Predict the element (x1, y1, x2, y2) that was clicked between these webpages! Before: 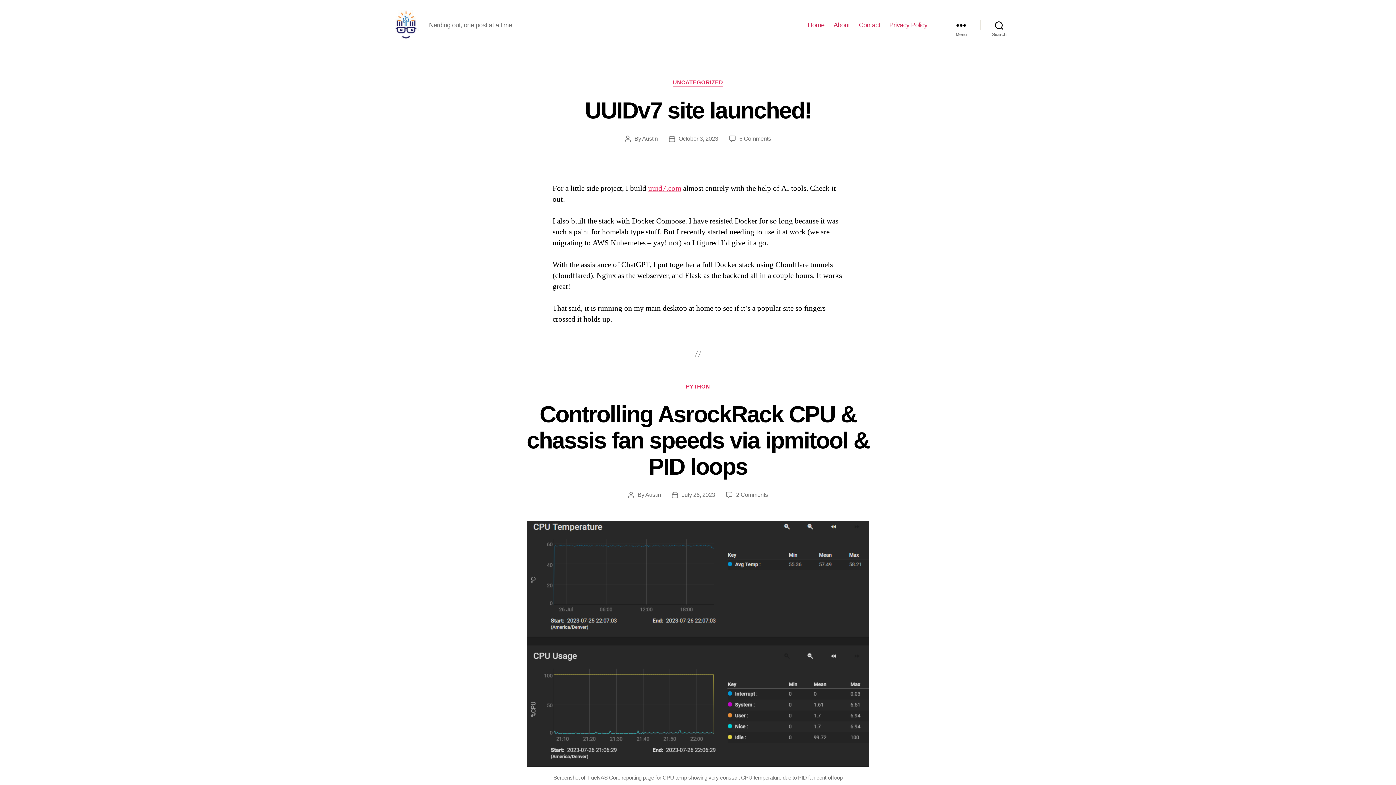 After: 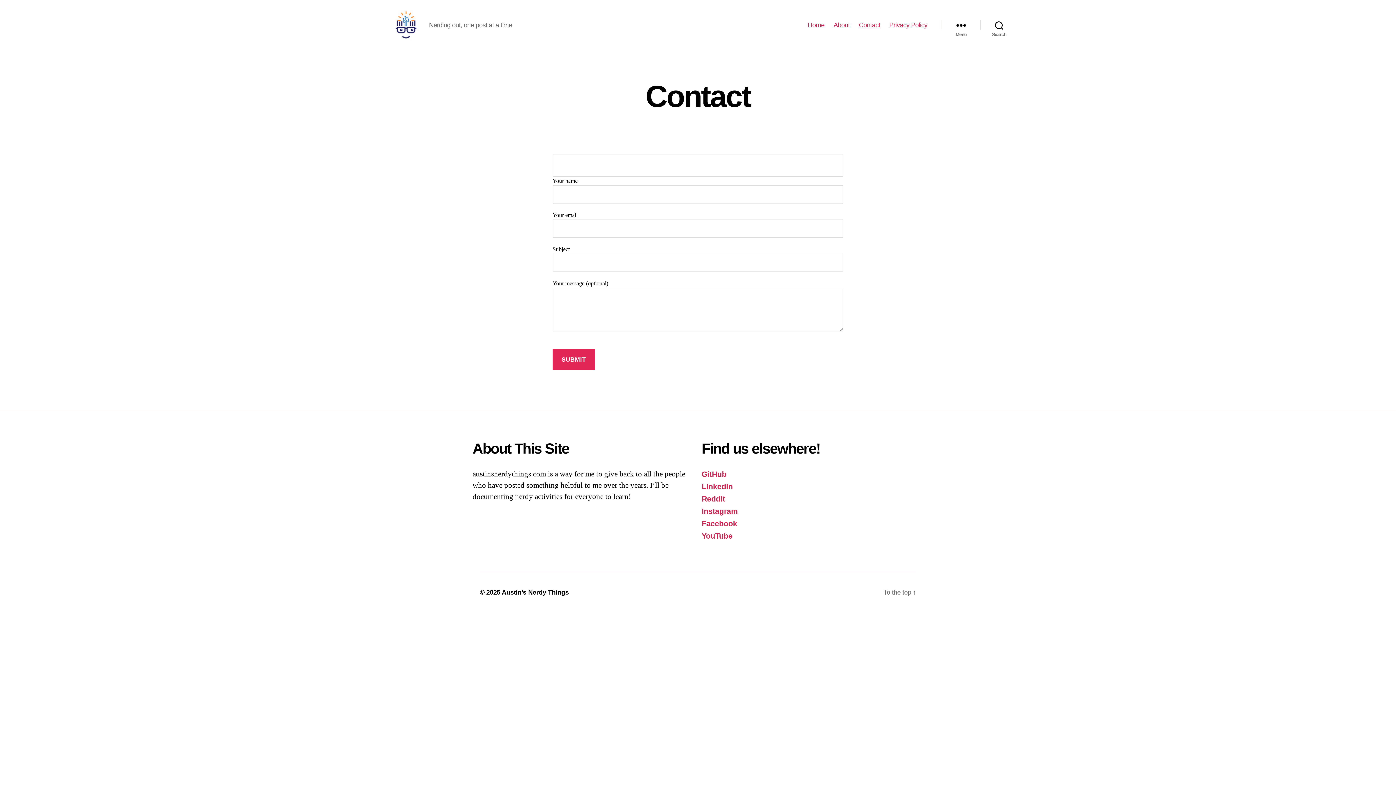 Action: label: Contact bbox: (859, 21, 880, 28)